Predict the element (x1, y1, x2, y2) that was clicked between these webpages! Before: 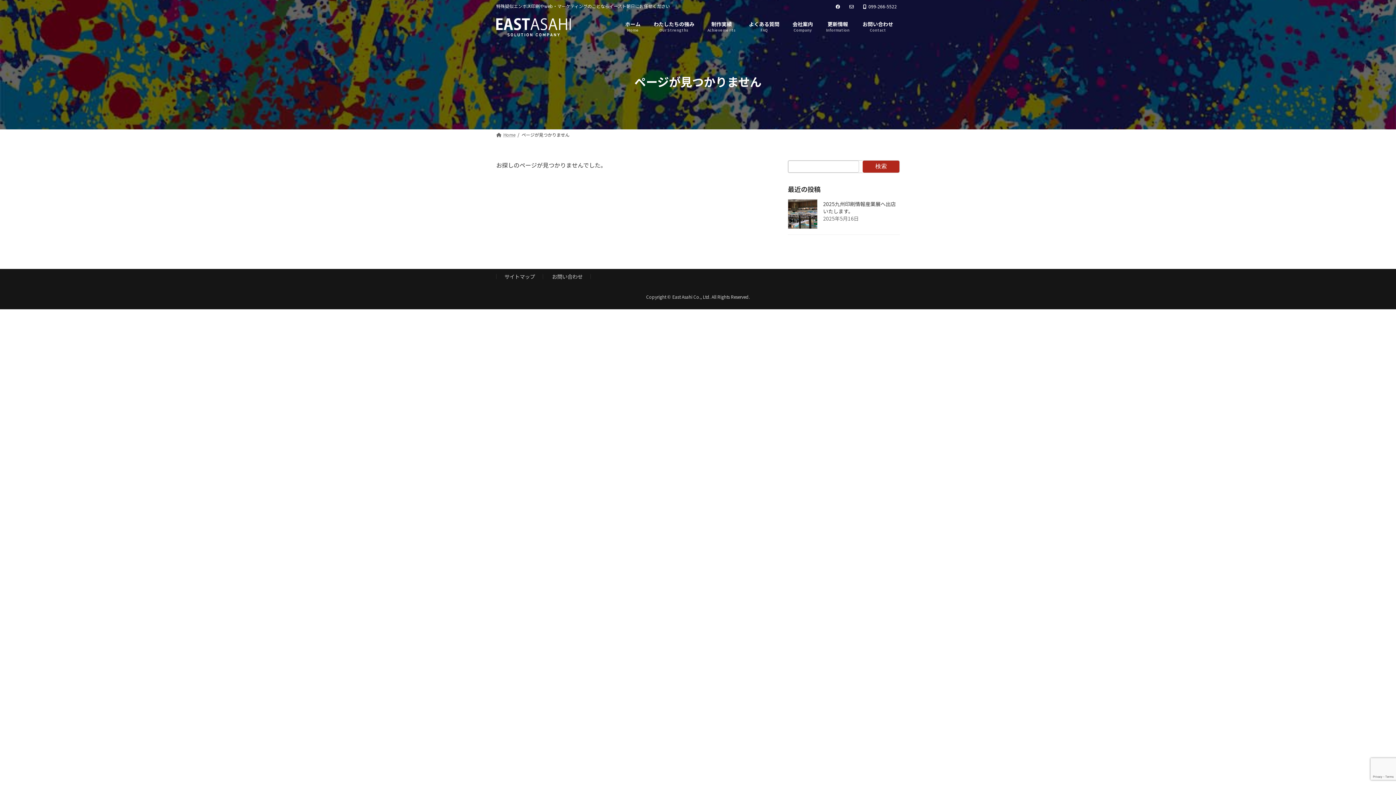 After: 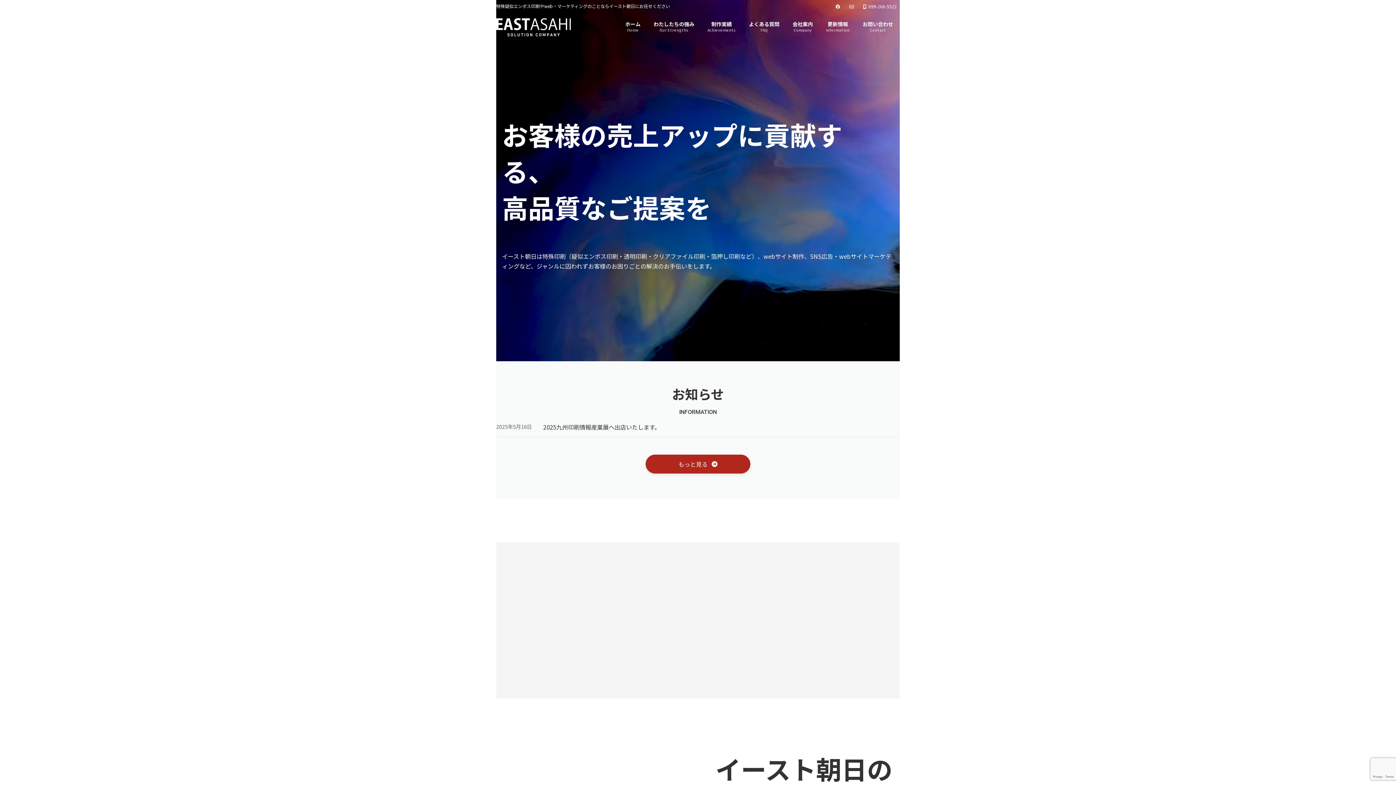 Action: bbox: (496, 18, 571, 36)